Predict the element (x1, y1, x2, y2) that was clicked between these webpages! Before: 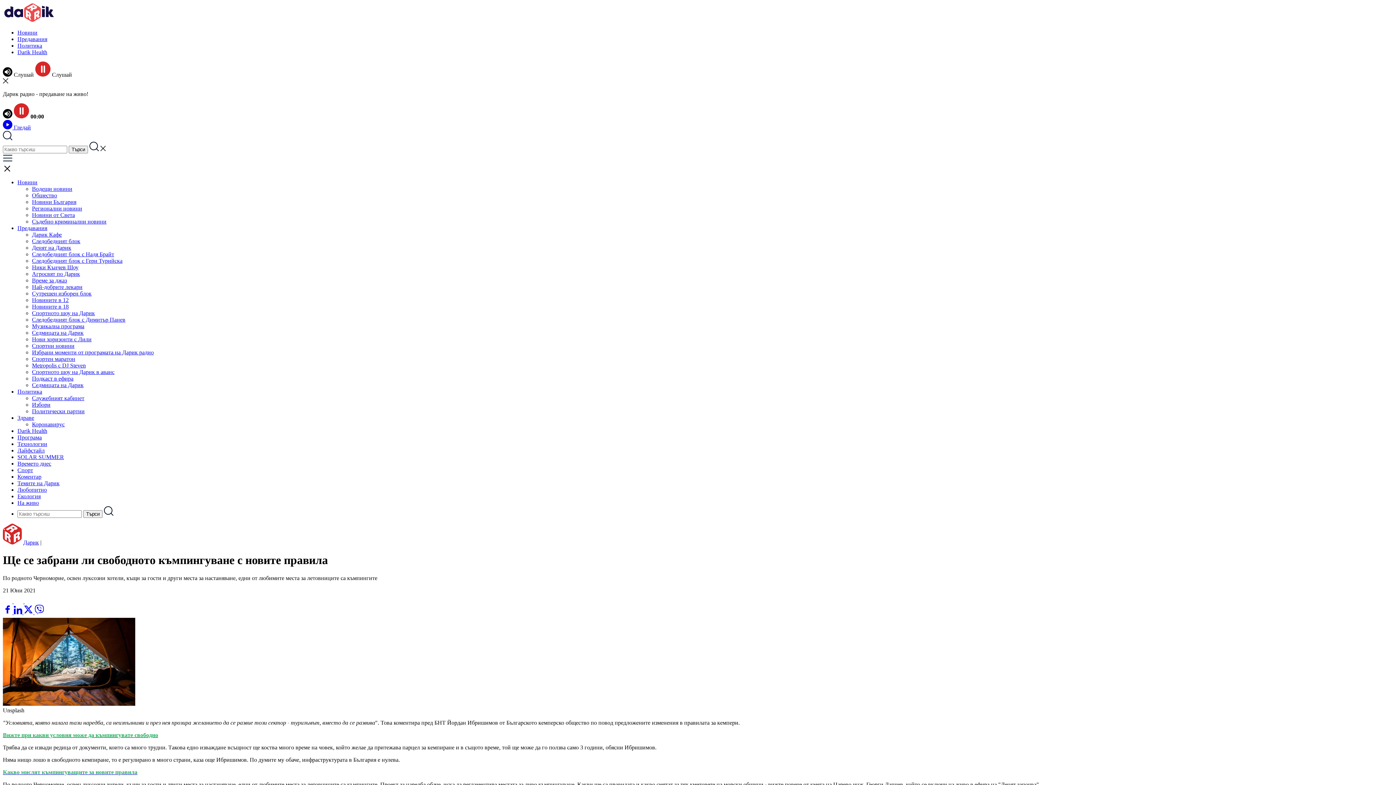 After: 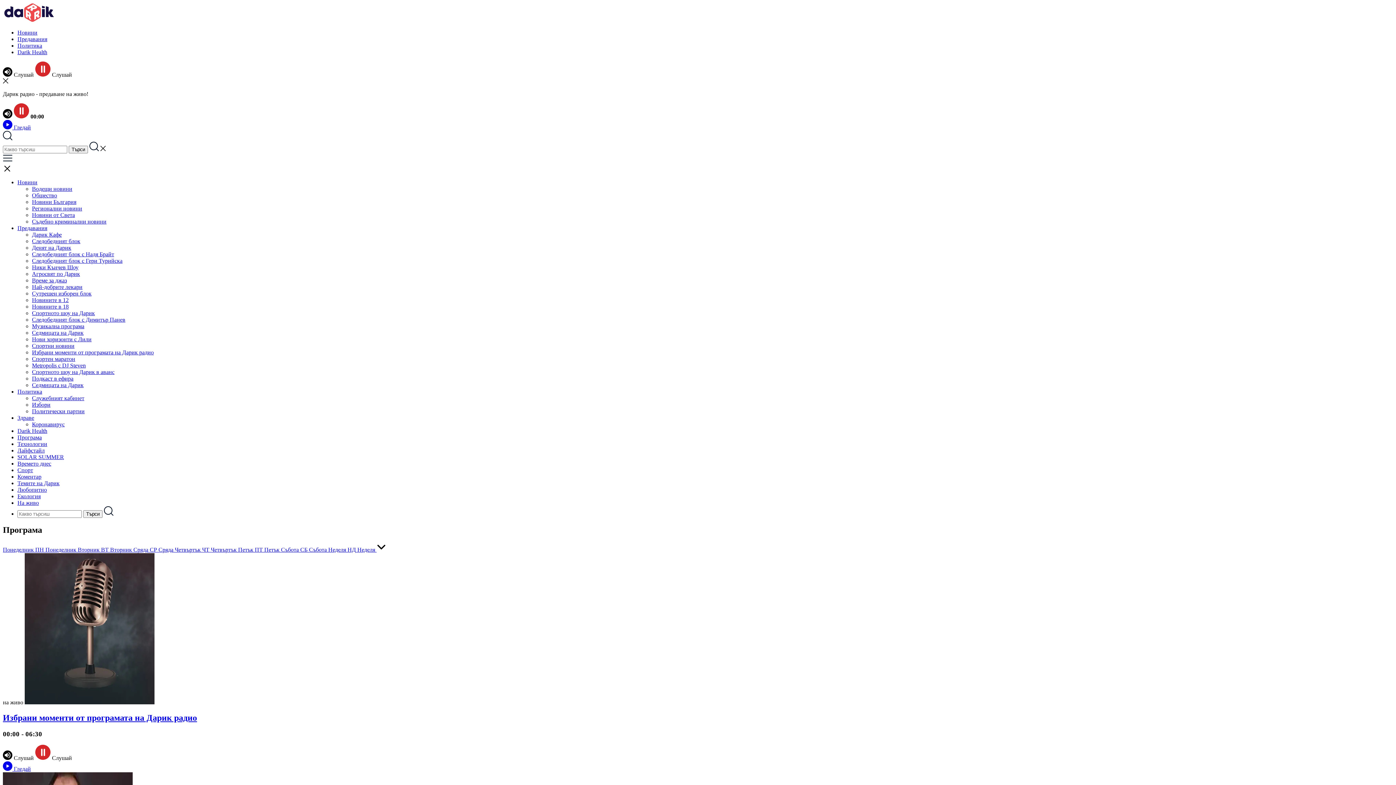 Action: label: Програма bbox: (17, 434, 41, 440)